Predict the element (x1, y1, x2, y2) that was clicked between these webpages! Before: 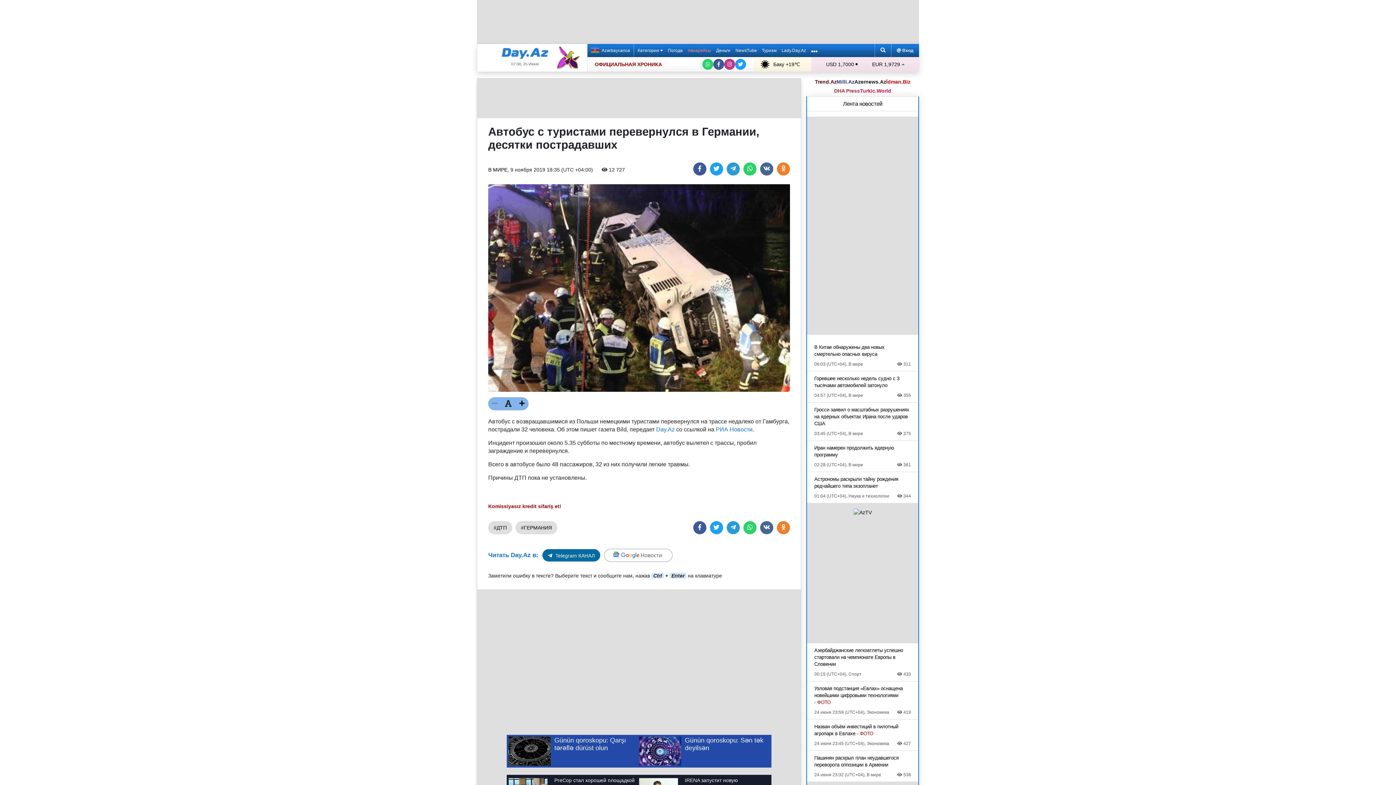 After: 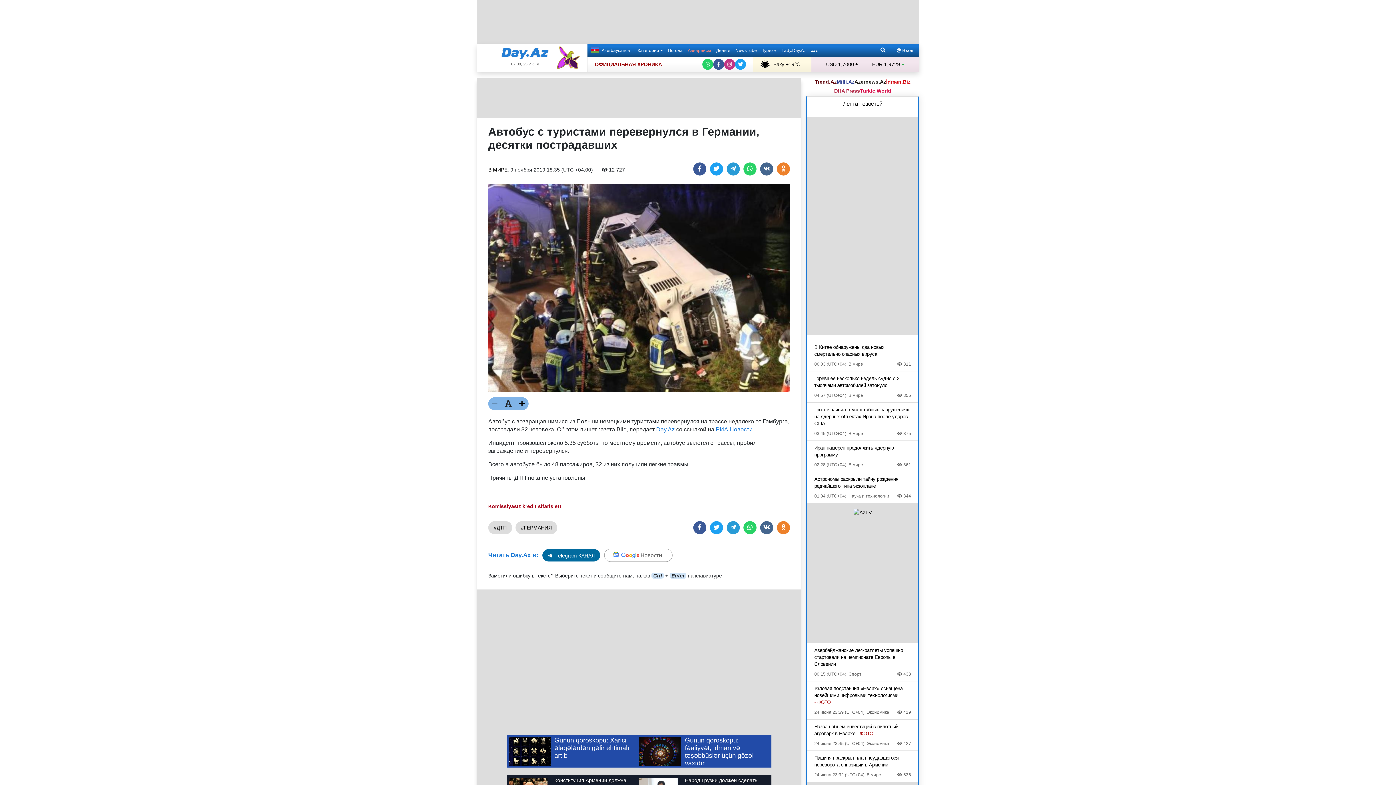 Action: label: Trend.Az bbox: (815, 78, 836, 85)